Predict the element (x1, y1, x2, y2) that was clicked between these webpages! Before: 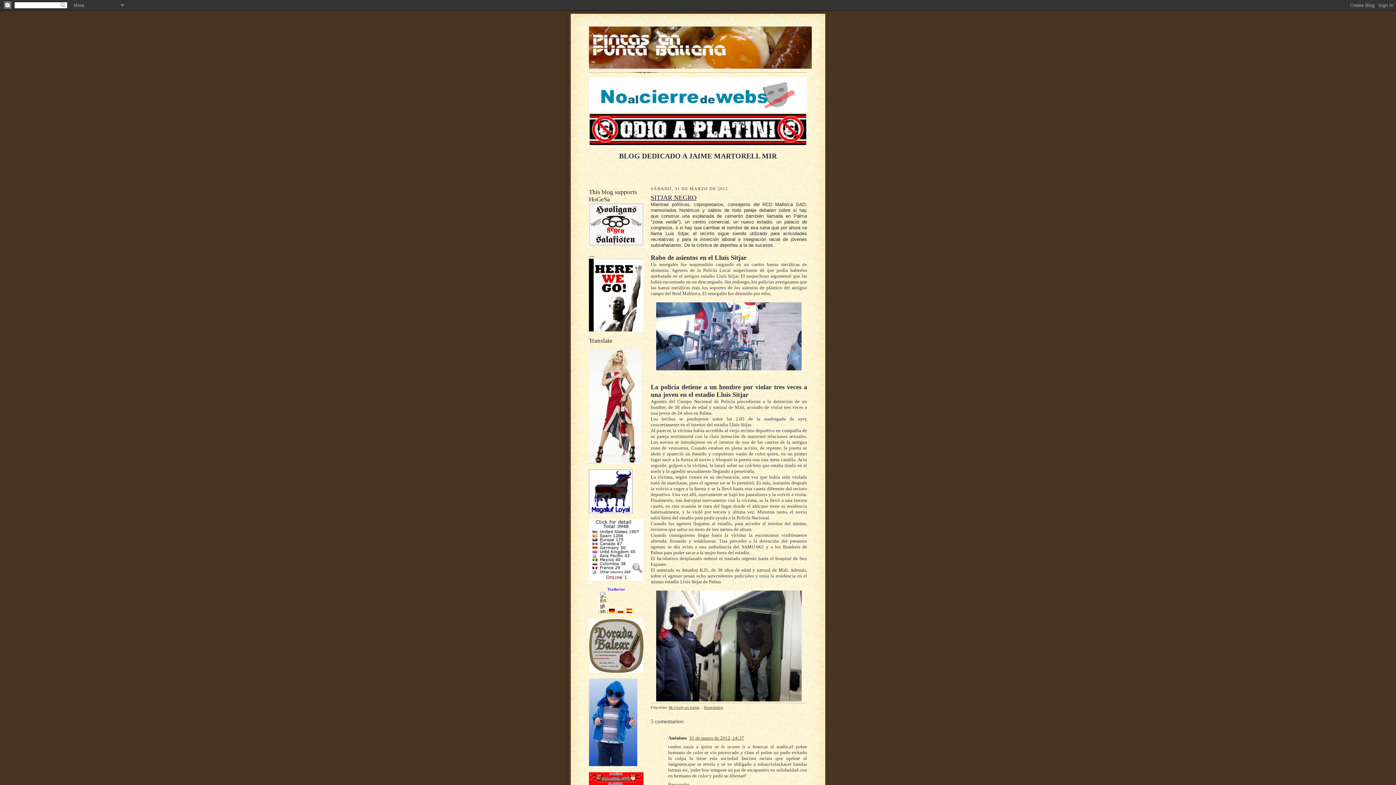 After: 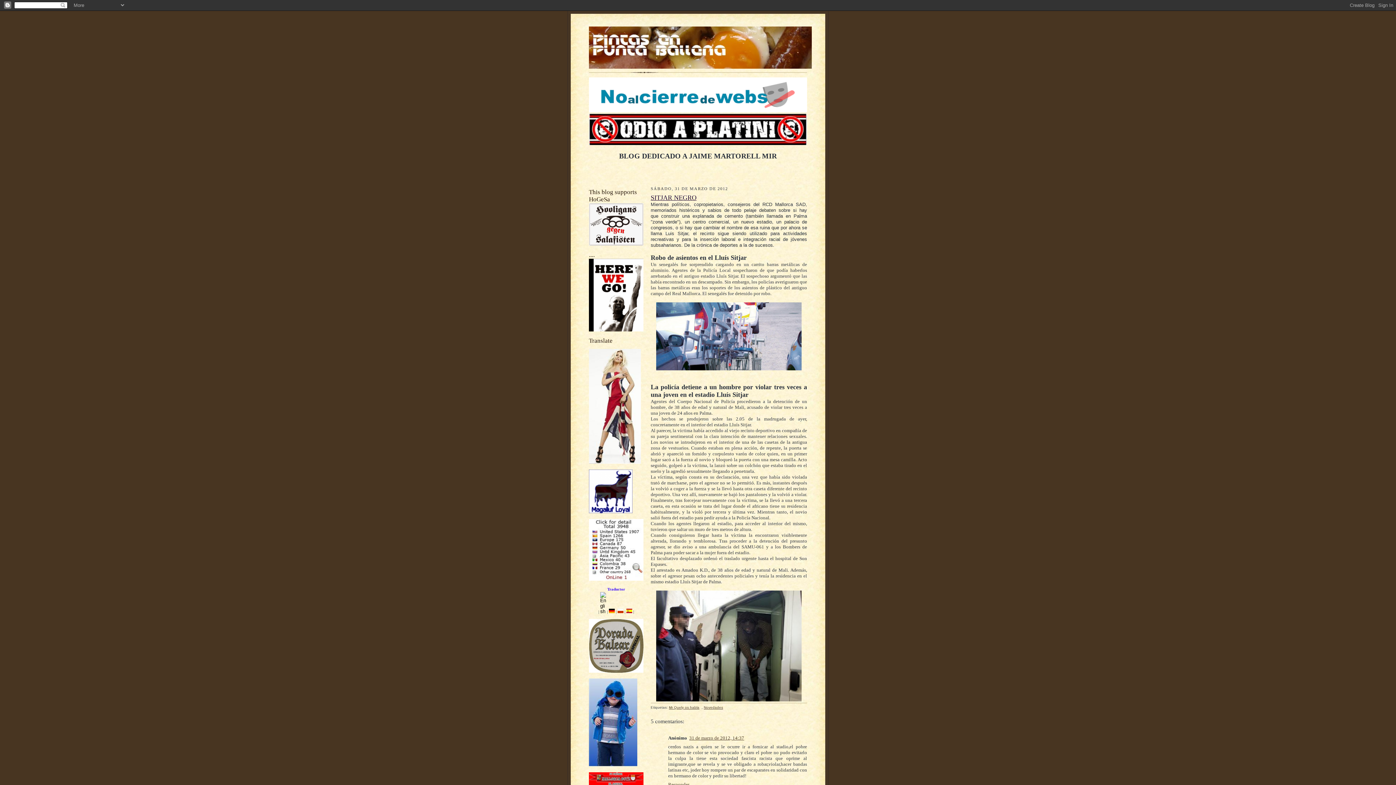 Action: bbox: (589, 577, 643, 581)